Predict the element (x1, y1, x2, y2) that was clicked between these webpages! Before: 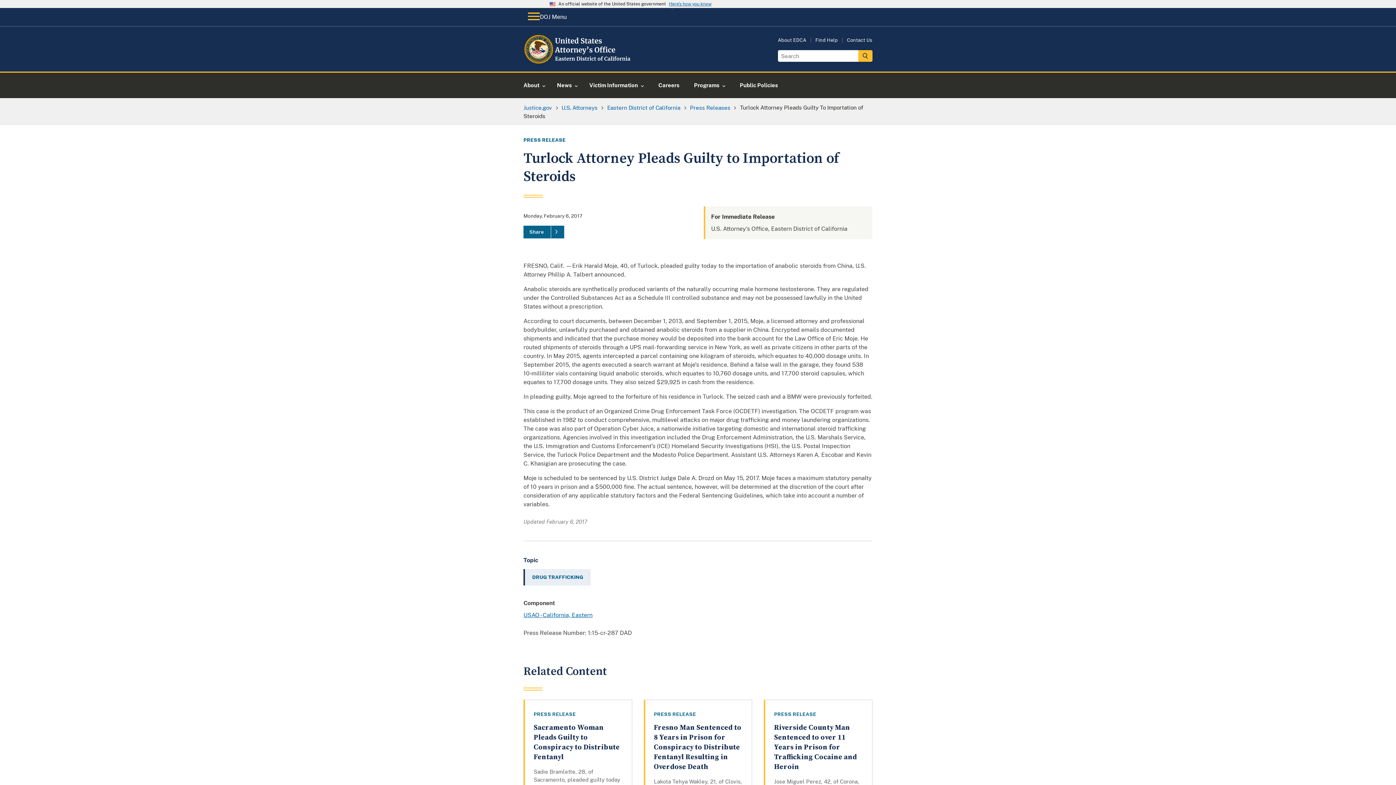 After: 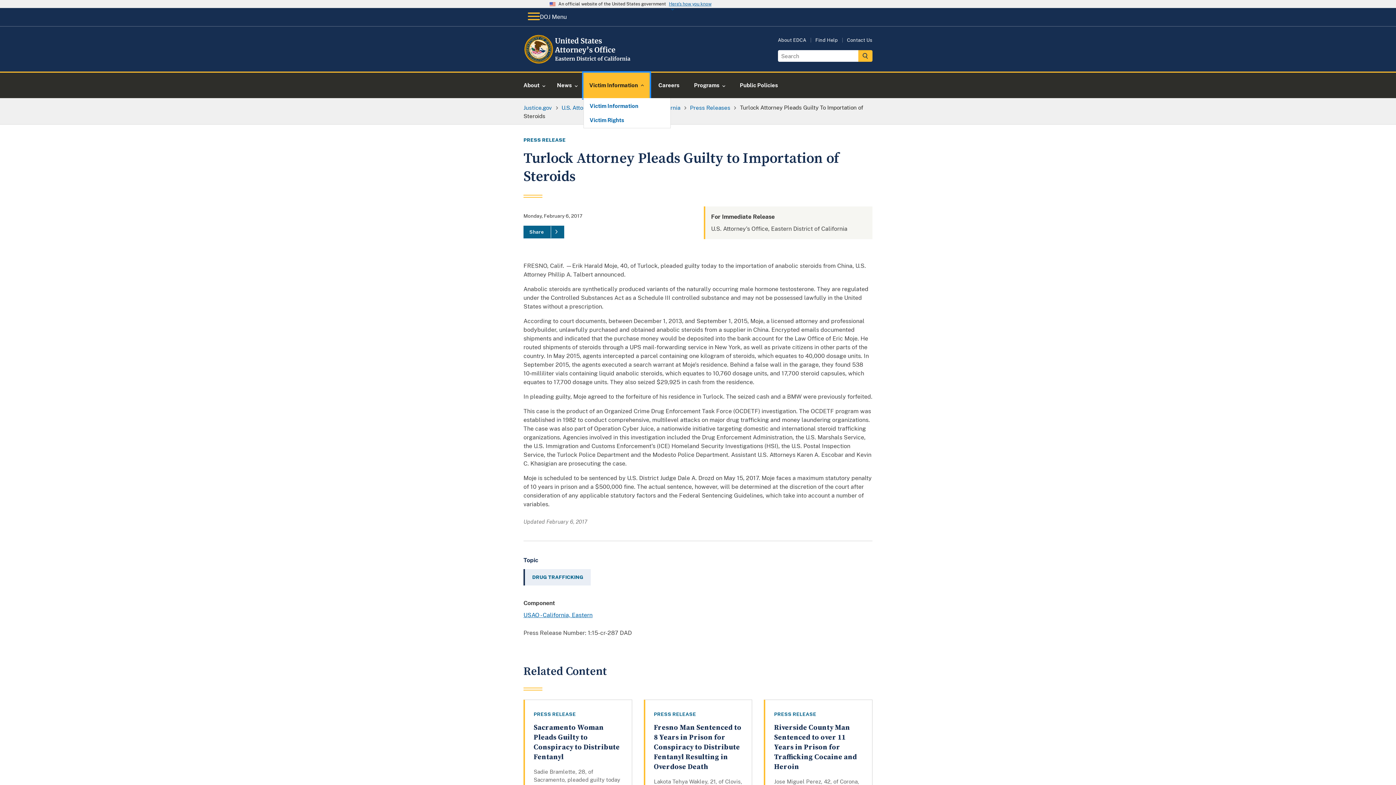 Action: label: Victim Information bbox: (583, 72, 649, 98)